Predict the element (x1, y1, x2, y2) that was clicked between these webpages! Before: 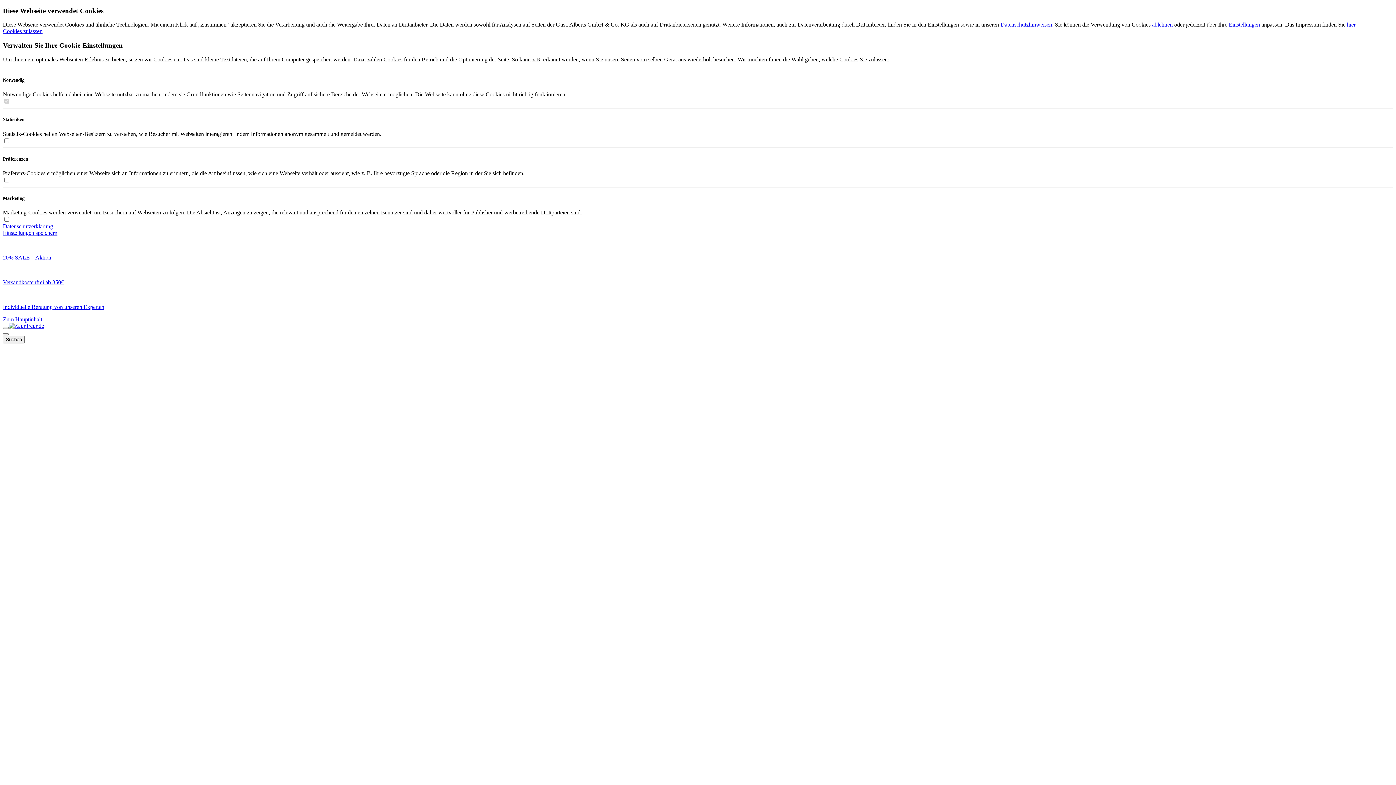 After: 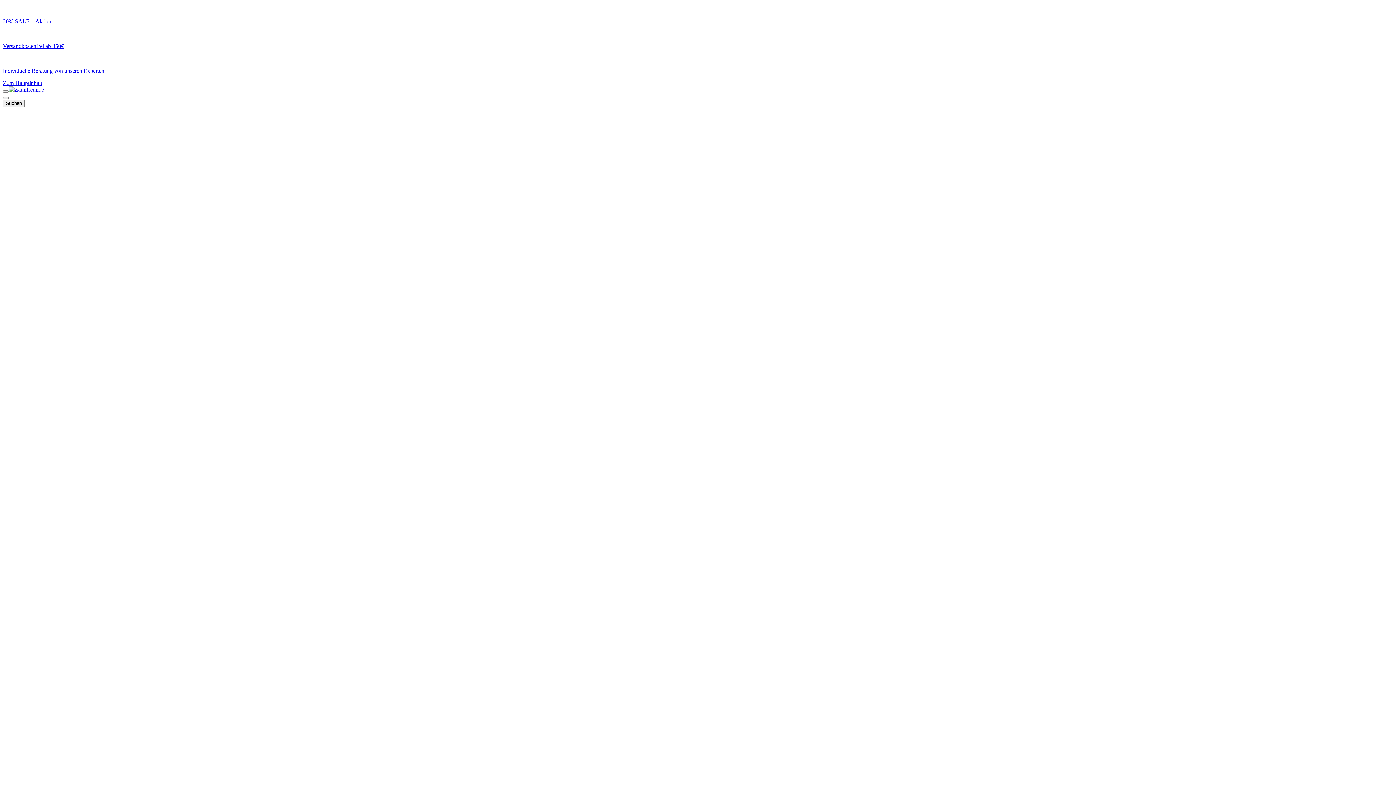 Action: bbox: (2, 229, 57, 236) label: Einstellungen speichern